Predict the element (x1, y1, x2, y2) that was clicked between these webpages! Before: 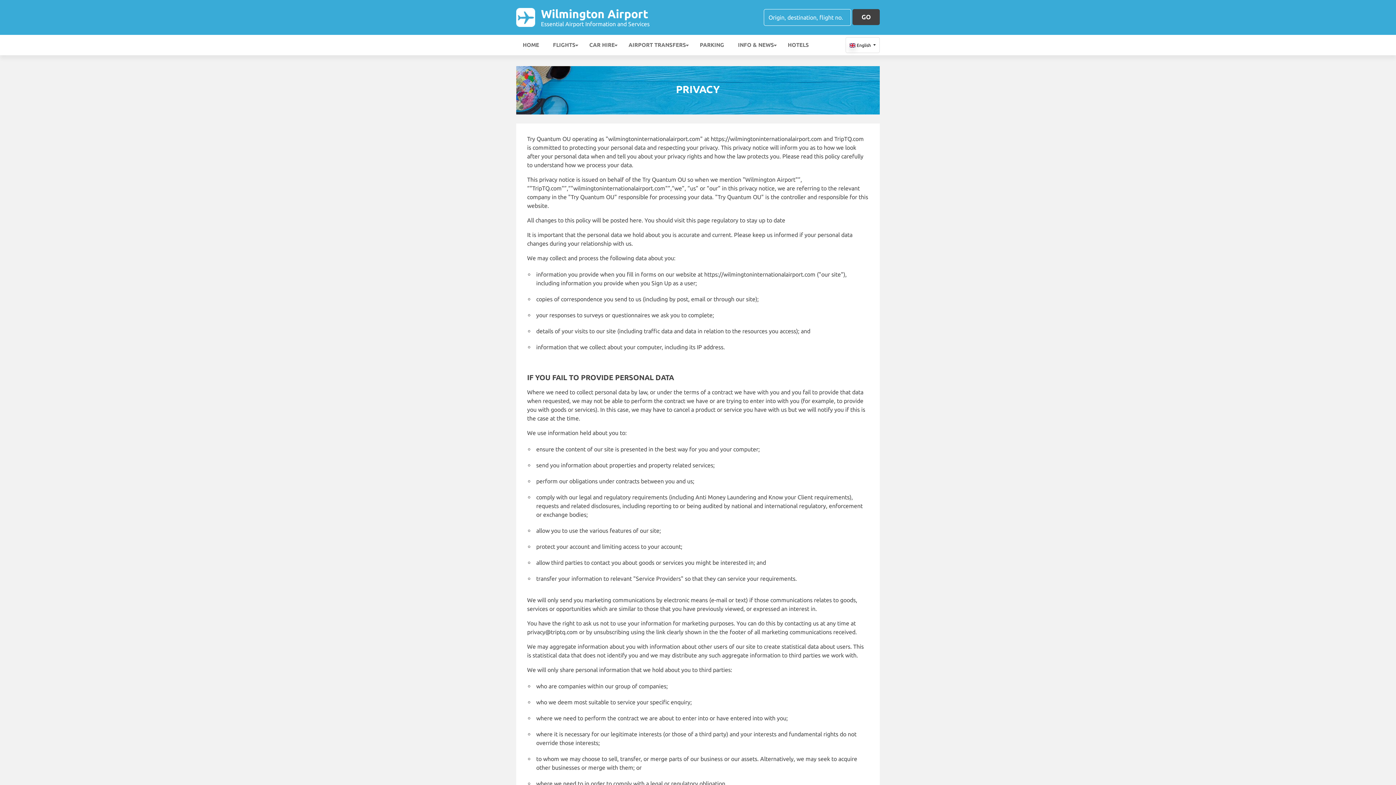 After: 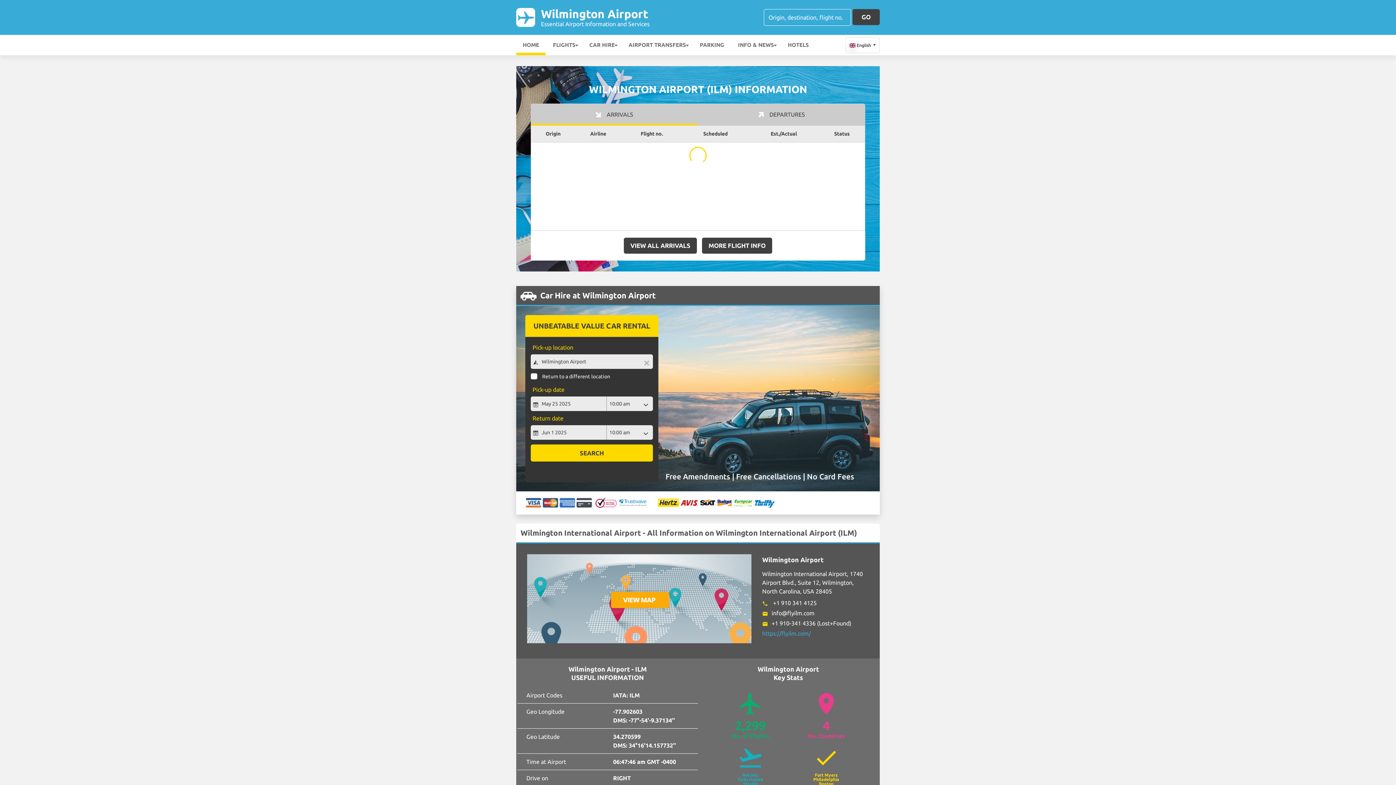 Action: label: Wilmington Airport
Essential Airport Information and Services bbox: (541, 7, 649, 27)